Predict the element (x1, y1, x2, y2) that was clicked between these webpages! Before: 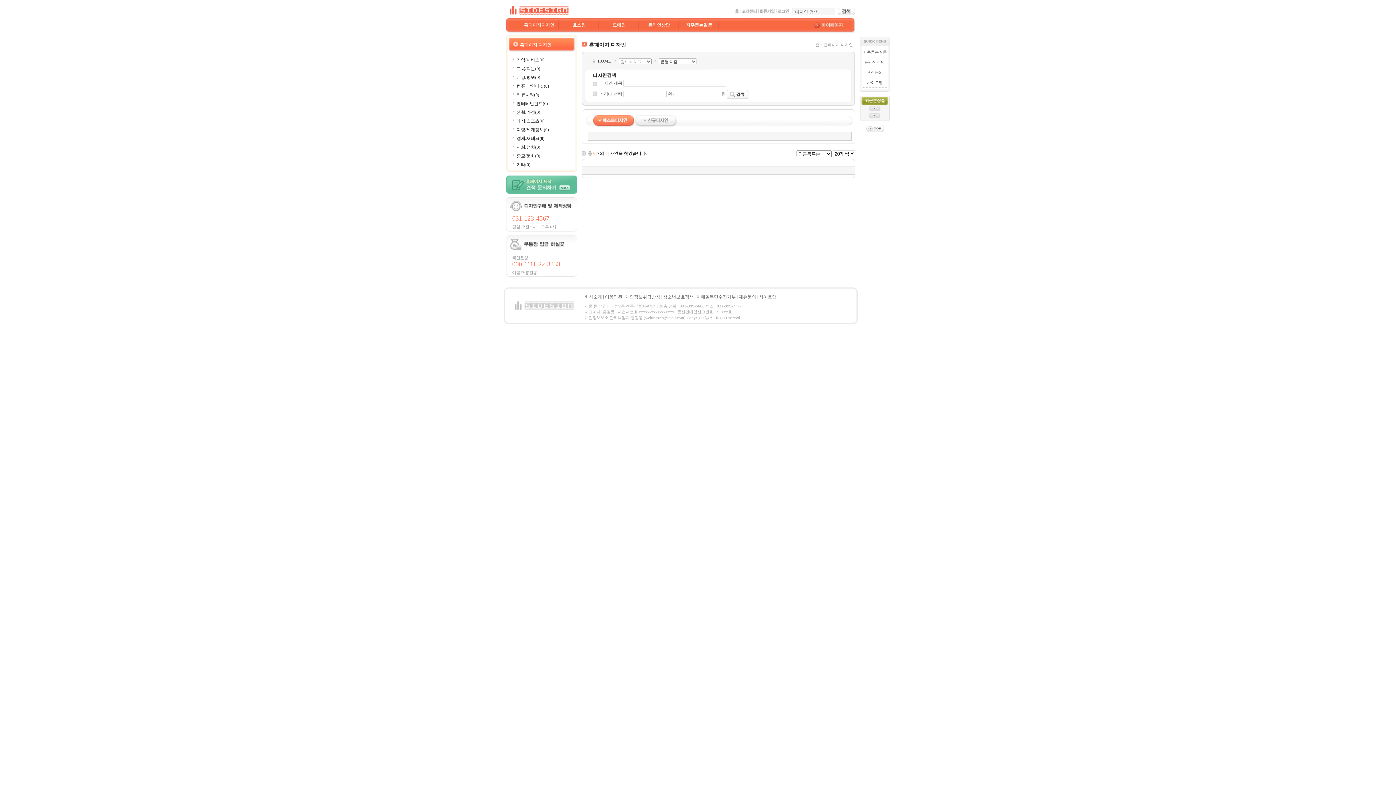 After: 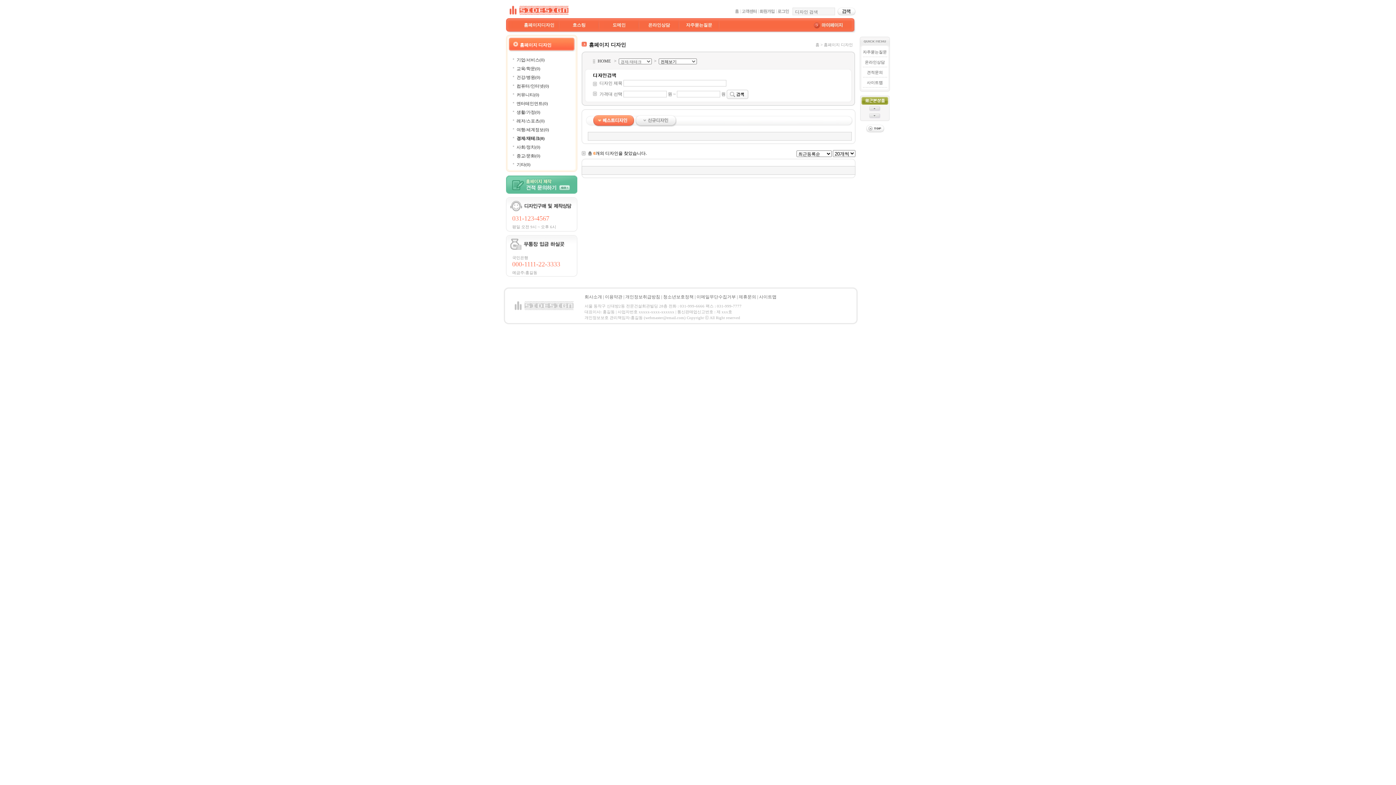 Action: label: 경제/재테크(0) bbox: (516, 136, 544, 141)